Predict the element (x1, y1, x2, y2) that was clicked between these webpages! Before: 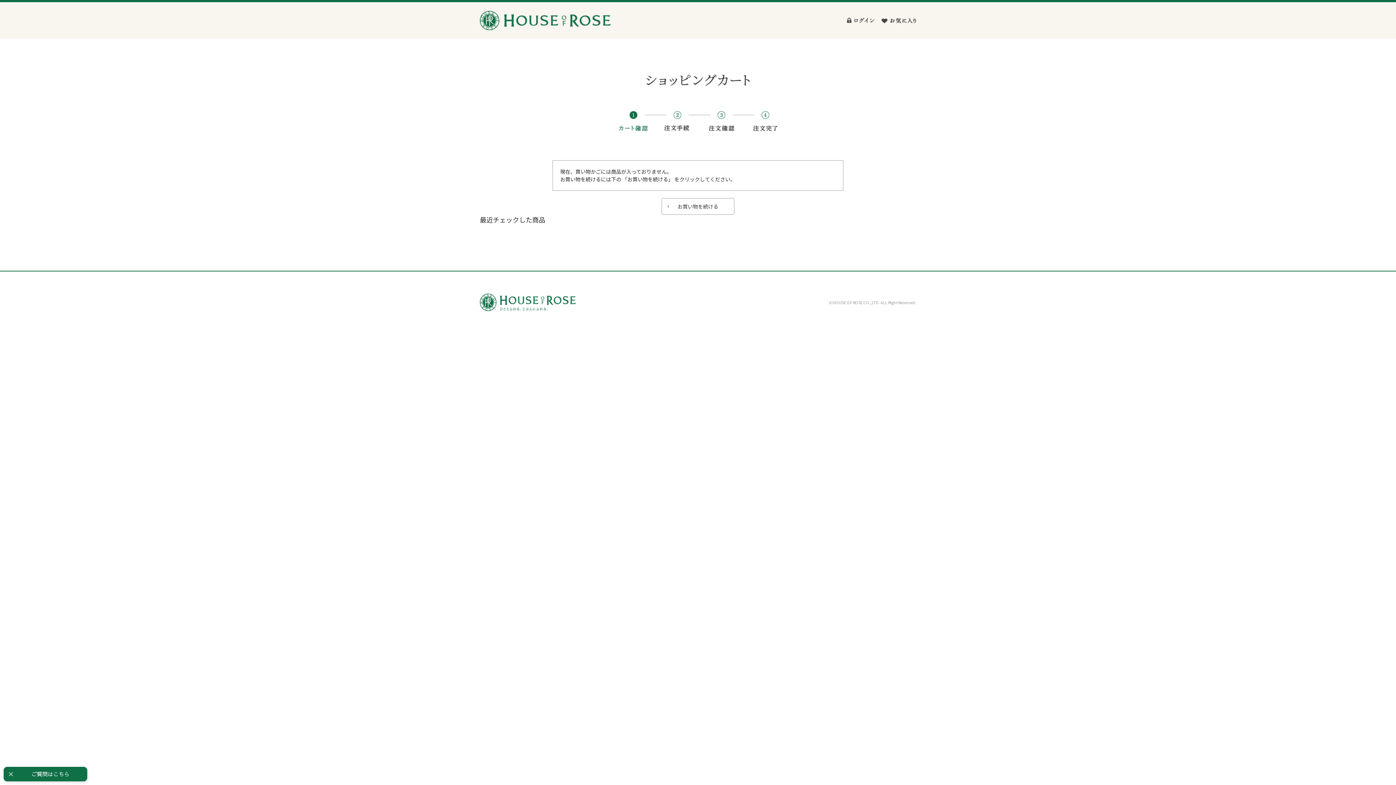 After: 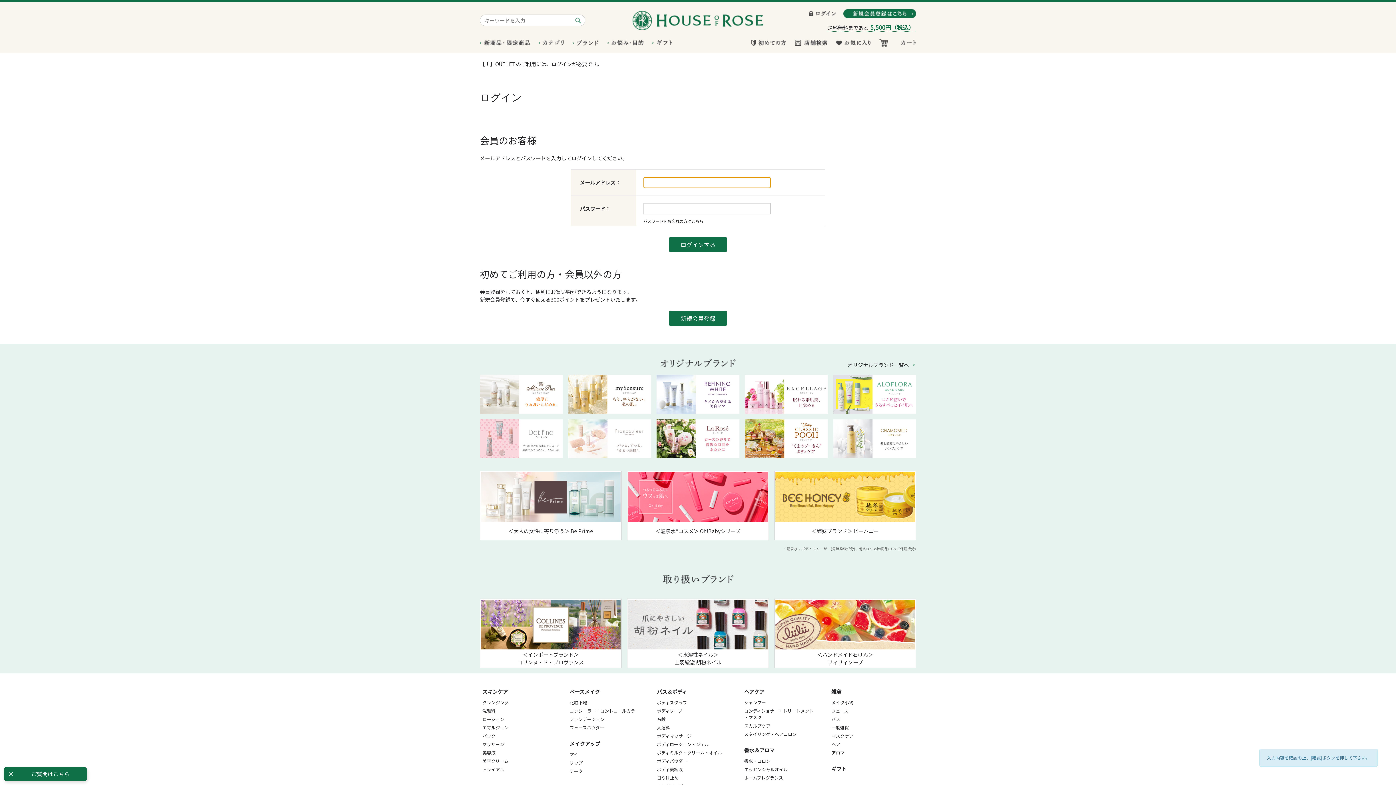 Action: bbox: (847, 17, 874, 23)